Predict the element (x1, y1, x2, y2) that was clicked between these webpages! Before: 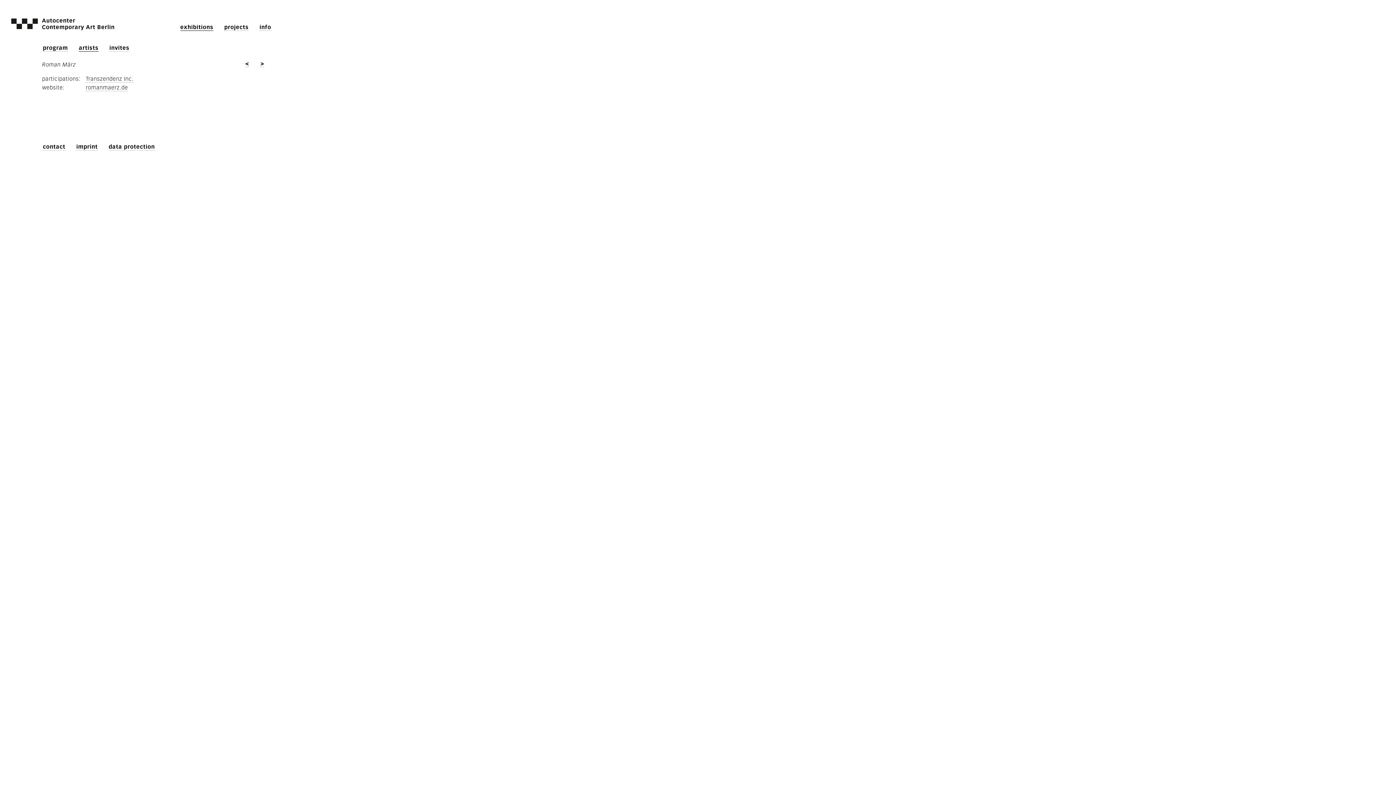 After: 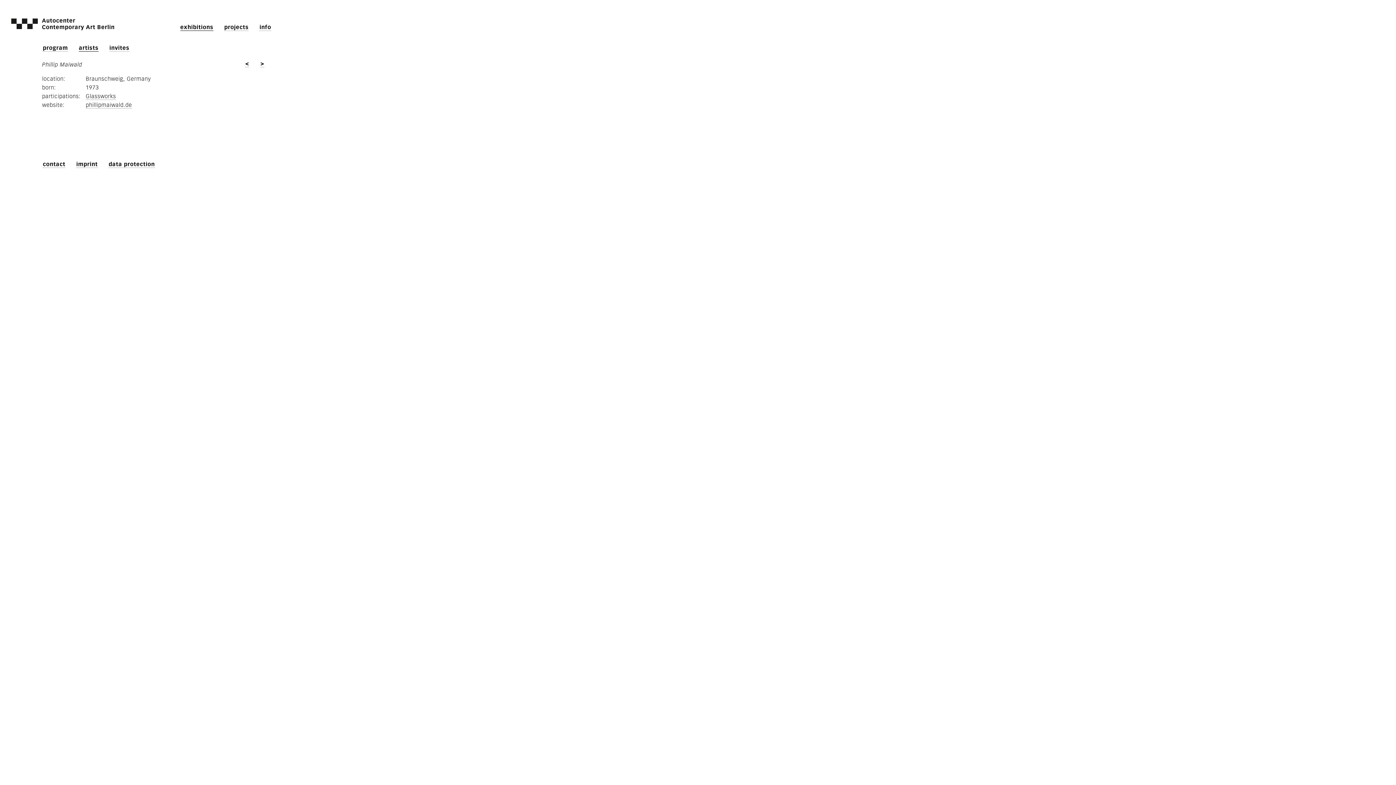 Action: label: > bbox: (260, 60, 264, 67)